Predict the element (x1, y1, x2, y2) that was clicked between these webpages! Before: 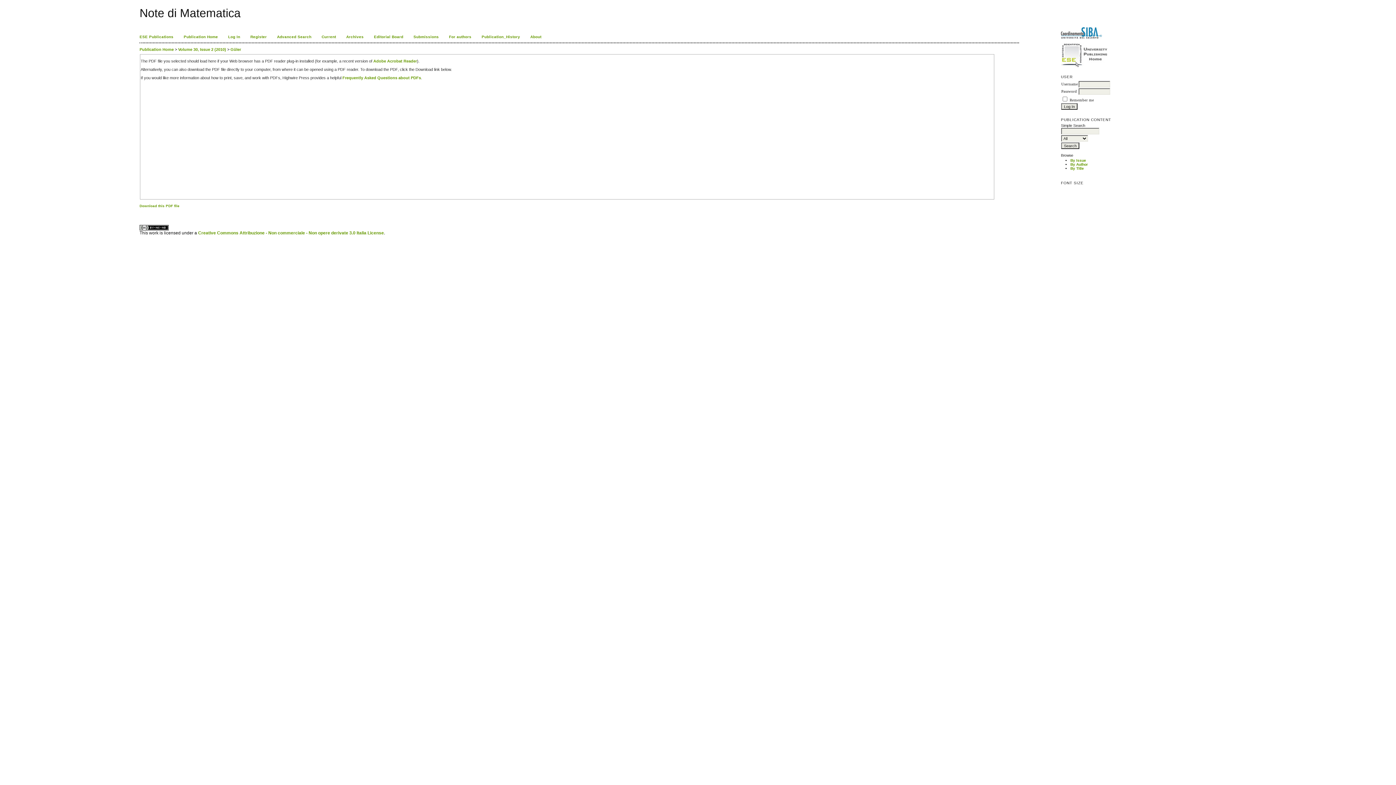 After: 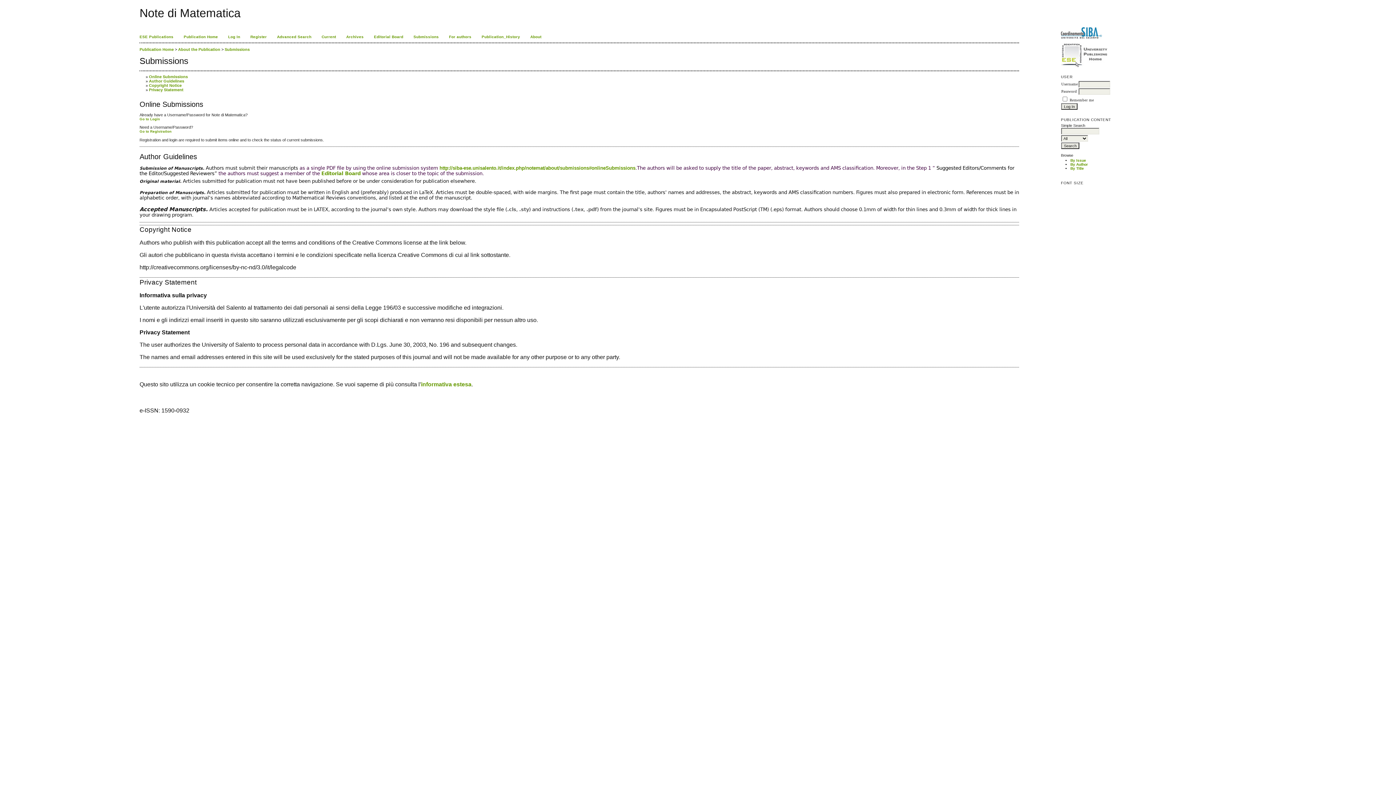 Action: bbox: (413, 34, 438, 38) label: Submissions